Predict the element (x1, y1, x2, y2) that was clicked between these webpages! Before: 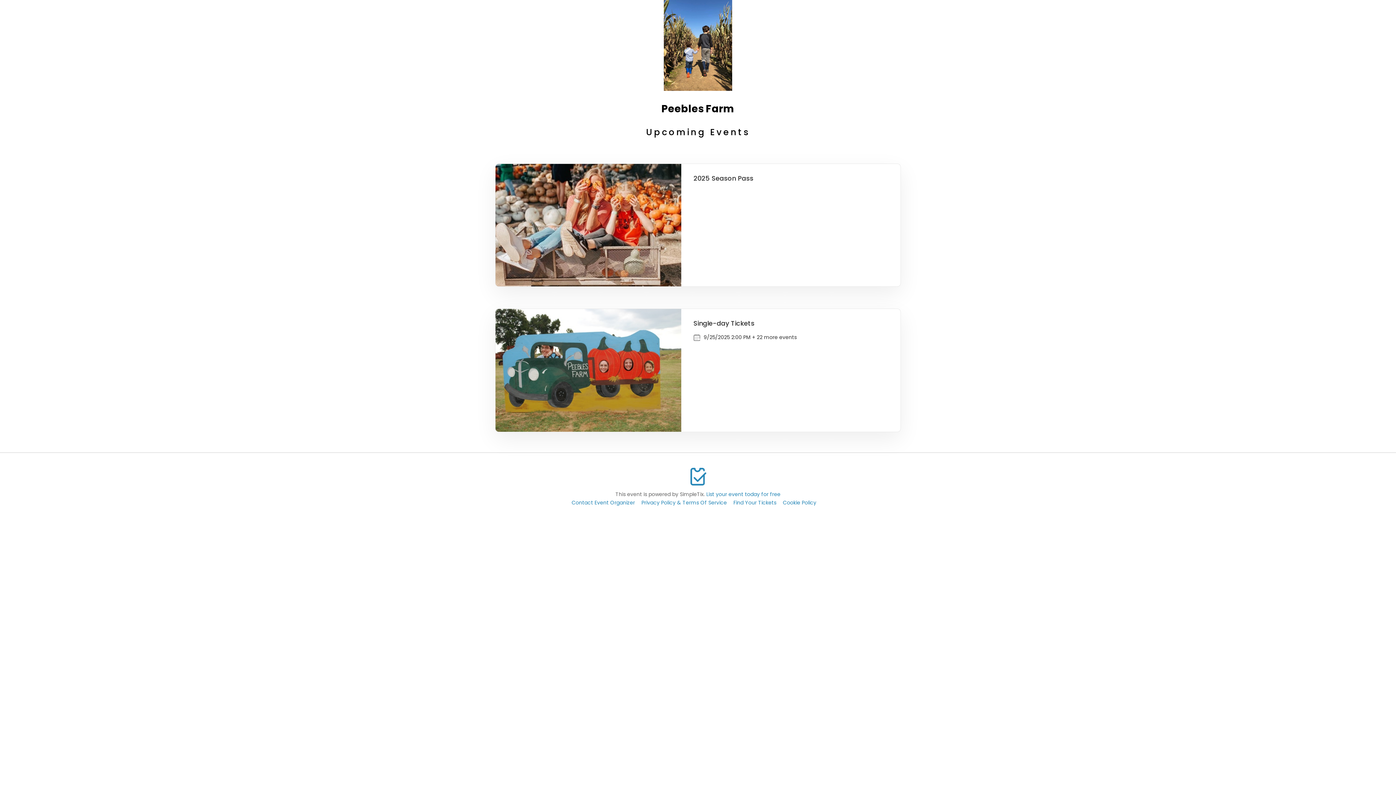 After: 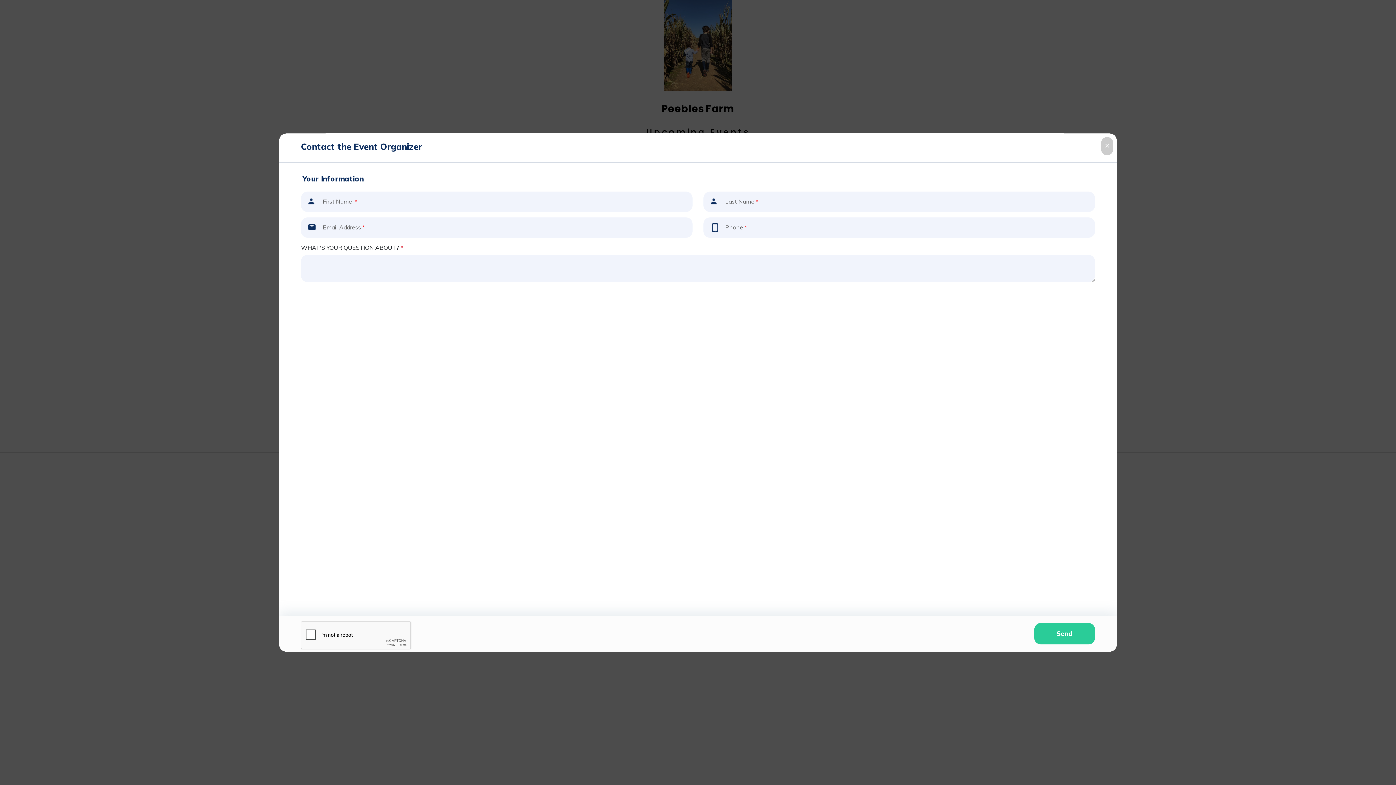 Action: bbox: (571, 499, 635, 506) label: Contact Event Organizer